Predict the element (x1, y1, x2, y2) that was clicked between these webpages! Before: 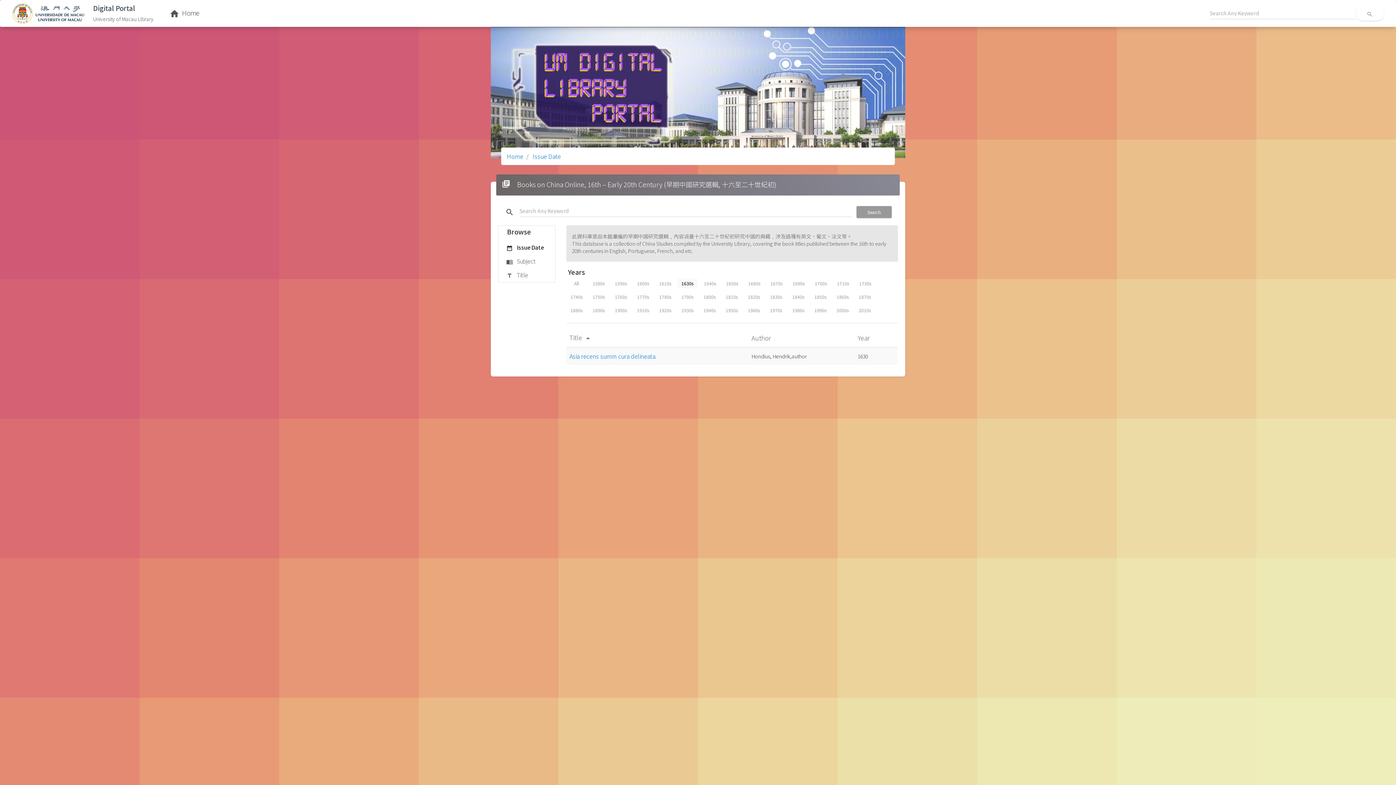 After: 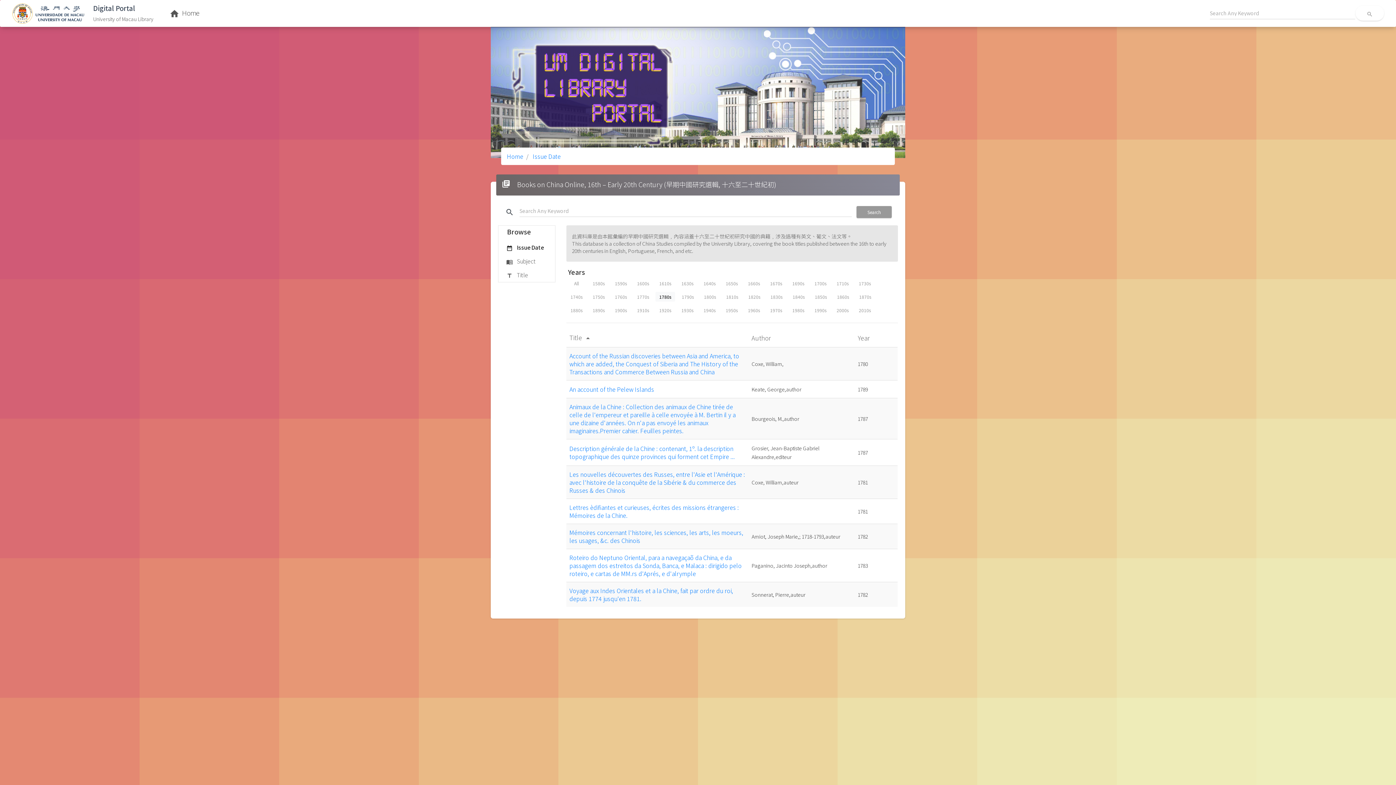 Action: bbox: (655, 292, 675, 301) label: 1780s